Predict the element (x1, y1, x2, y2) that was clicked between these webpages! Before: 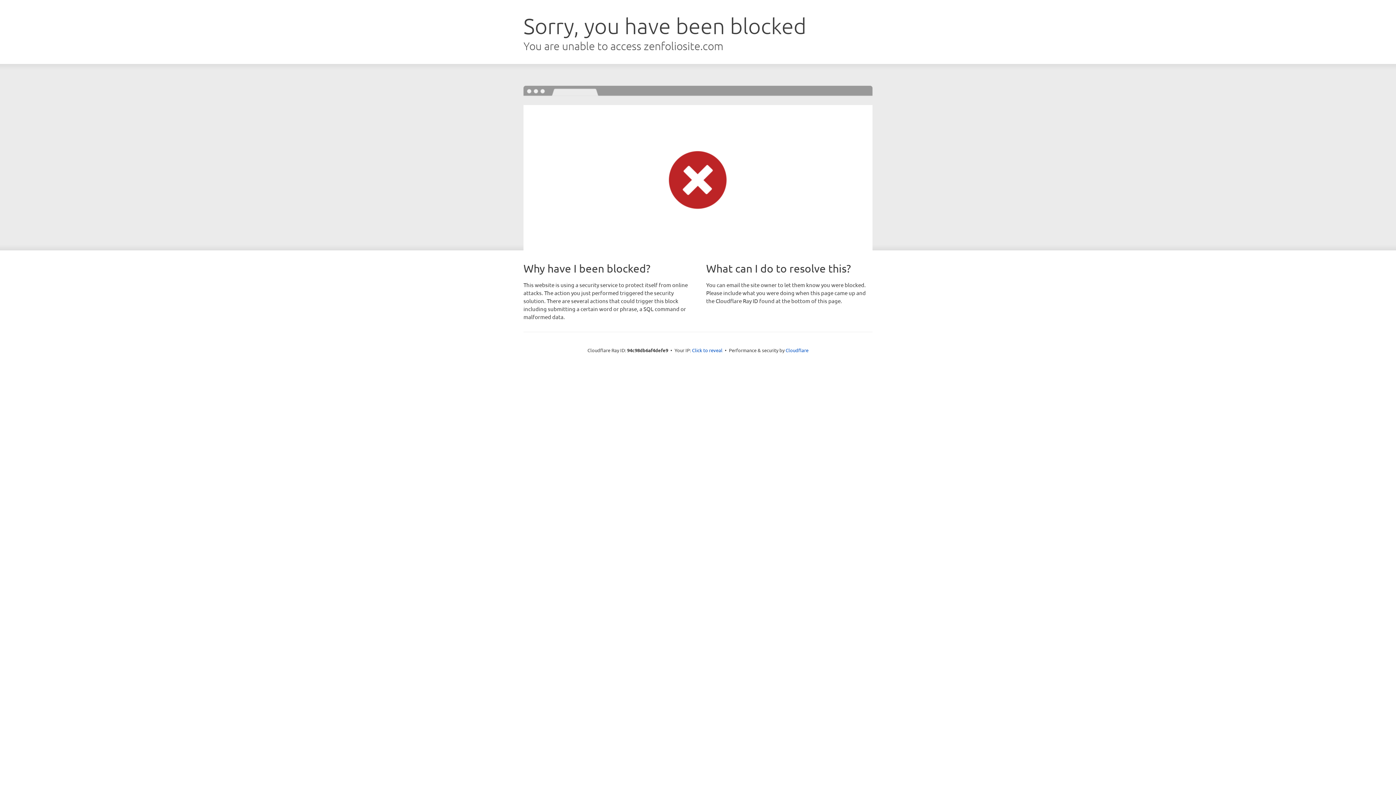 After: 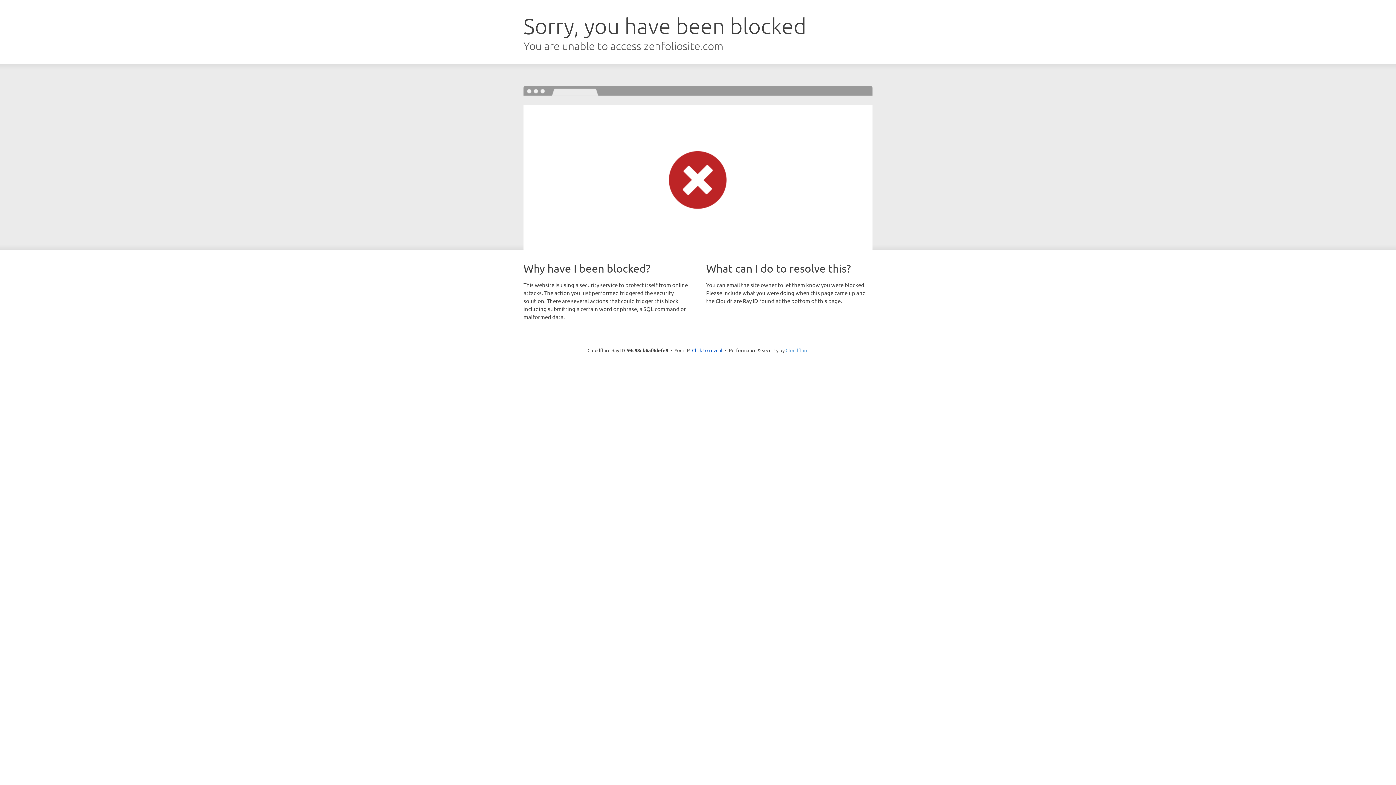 Action: bbox: (785, 347, 808, 353) label: Cloudflare